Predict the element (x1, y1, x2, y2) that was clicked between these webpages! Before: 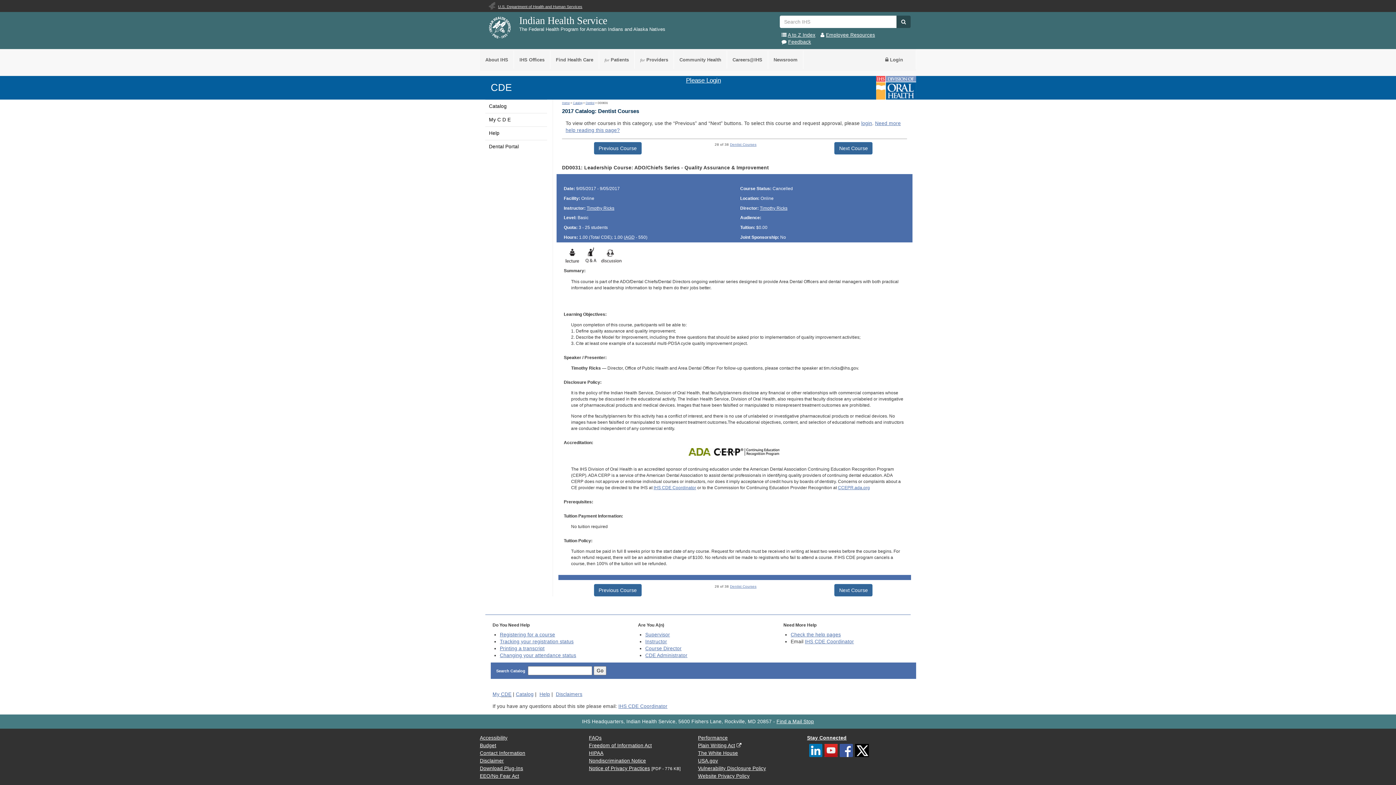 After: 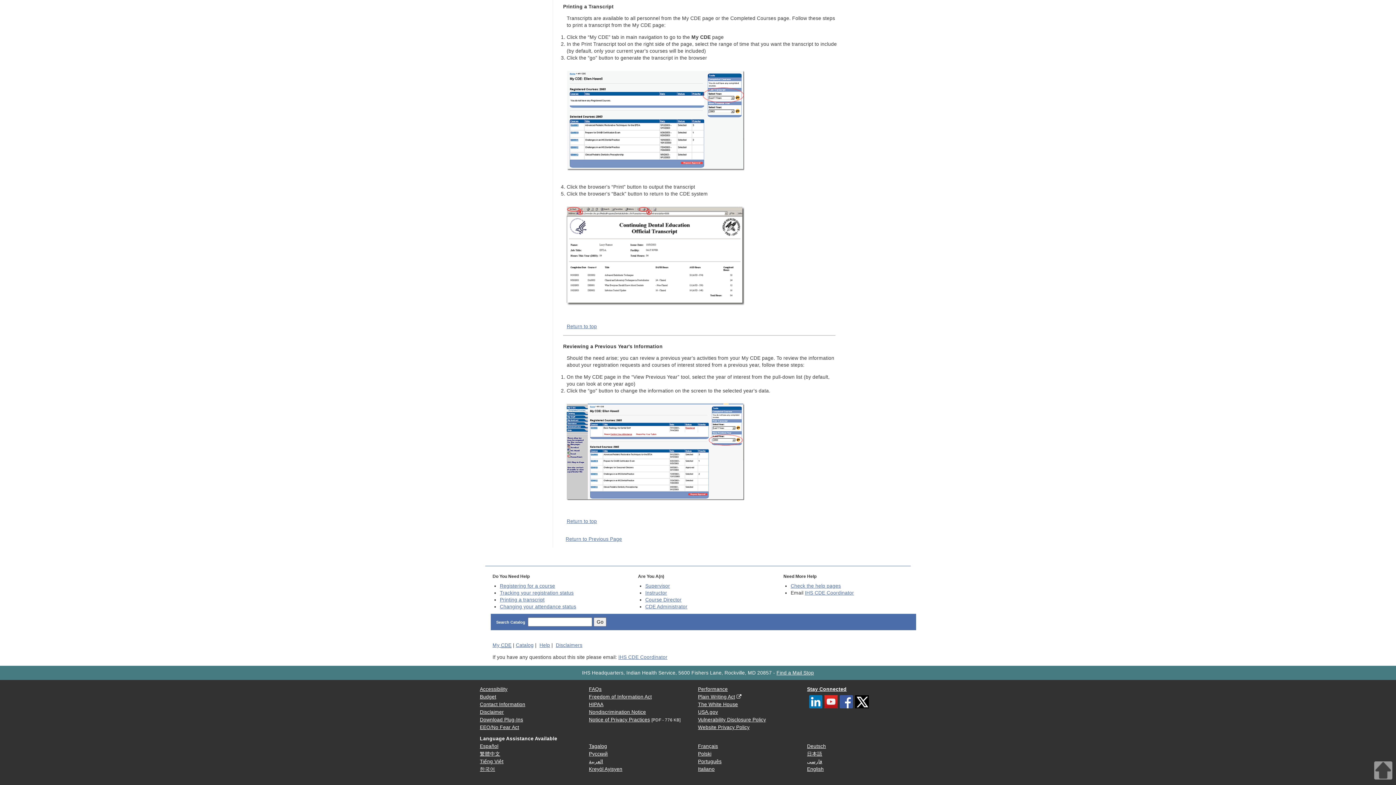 Action: label: Printing a transcript bbox: (500, 646, 544, 651)